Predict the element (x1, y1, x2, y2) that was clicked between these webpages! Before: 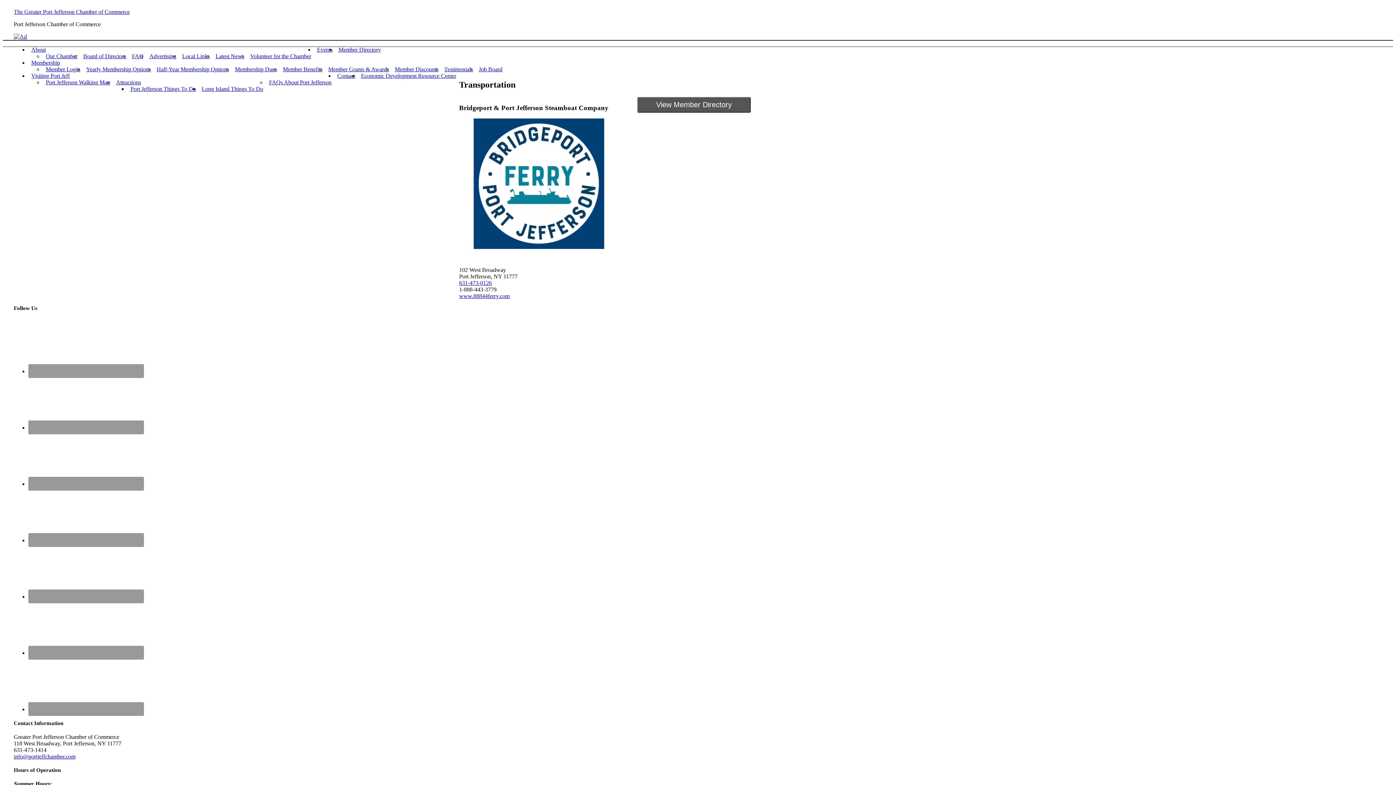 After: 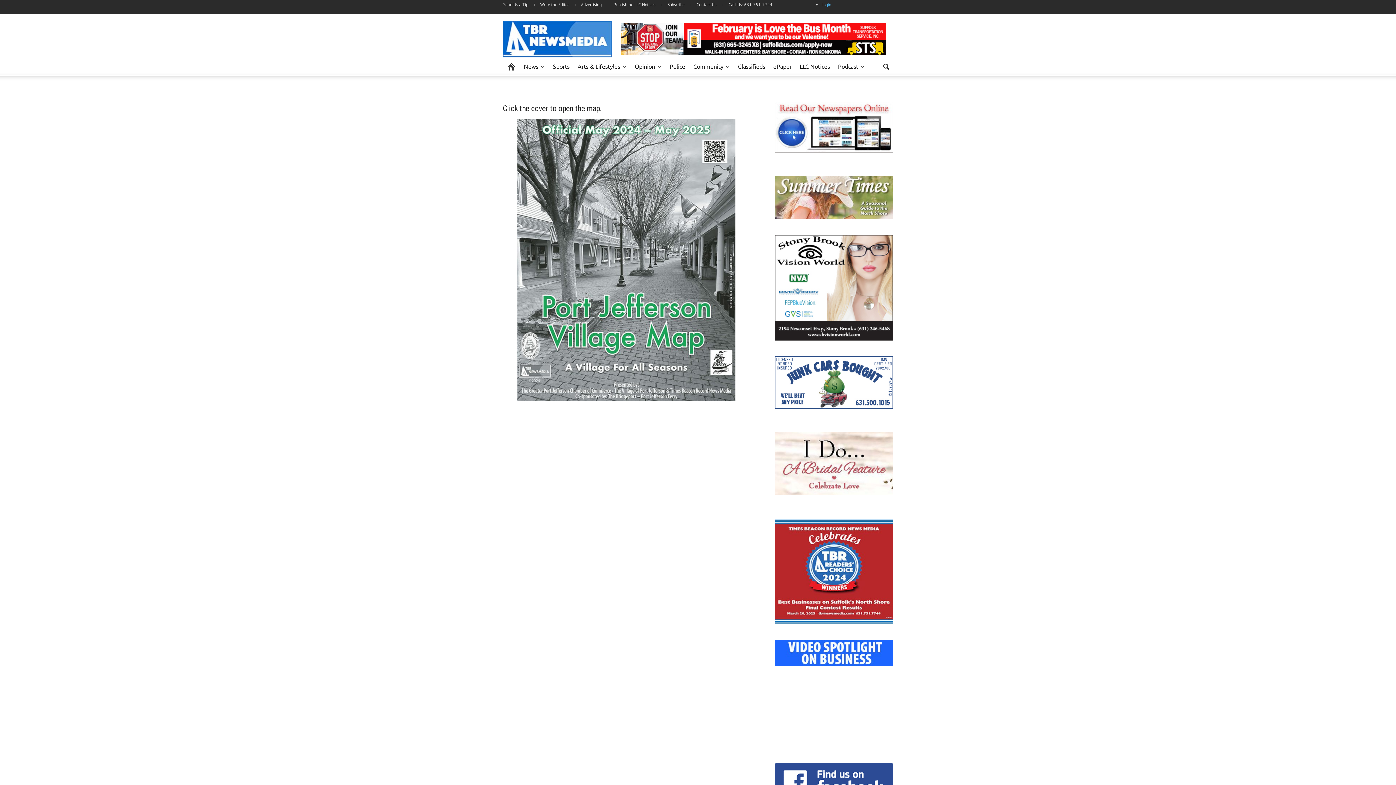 Action: bbox: (42, 70, 113, 94) label: Port Jefferson Walking Map